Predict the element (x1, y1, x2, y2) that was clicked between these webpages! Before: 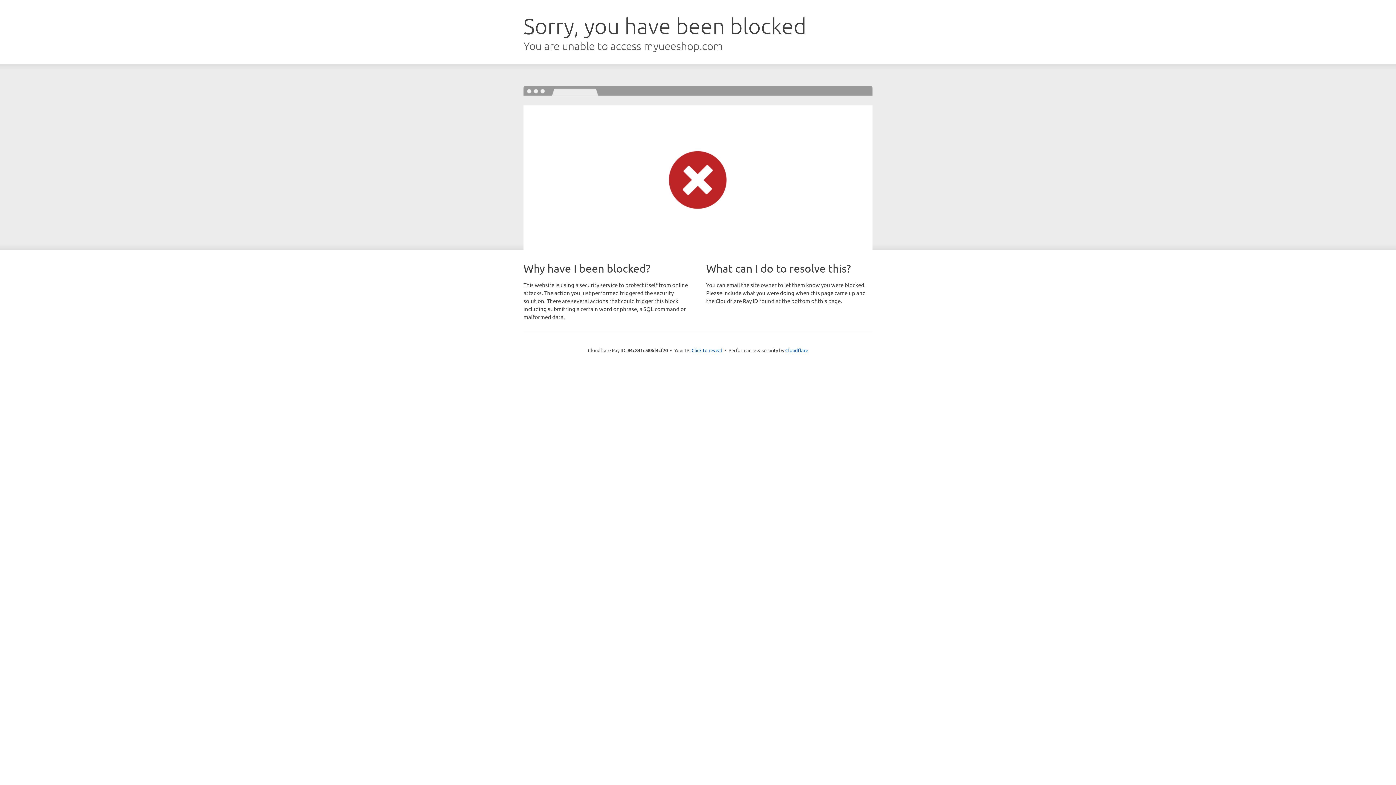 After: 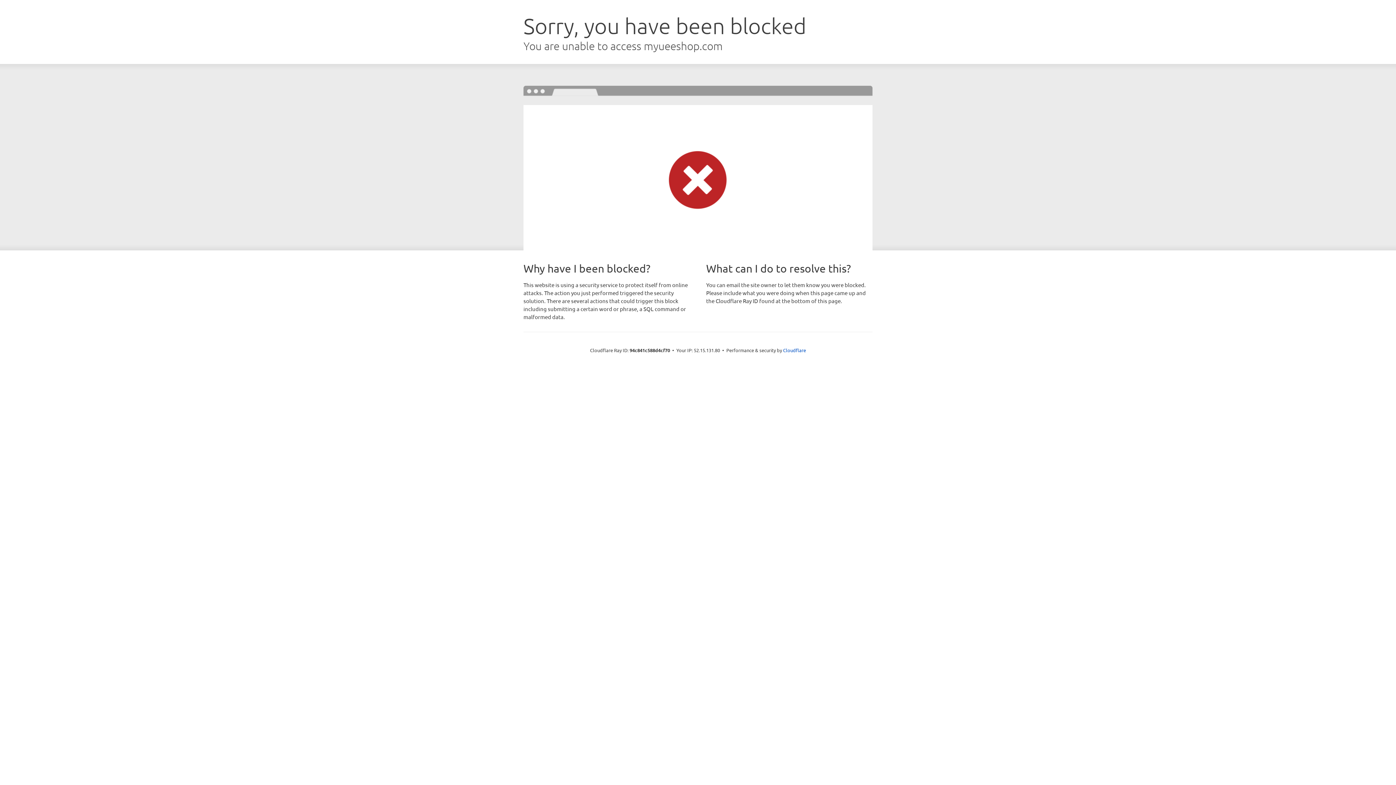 Action: bbox: (691, 346, 722, 353) label: Click to reveal